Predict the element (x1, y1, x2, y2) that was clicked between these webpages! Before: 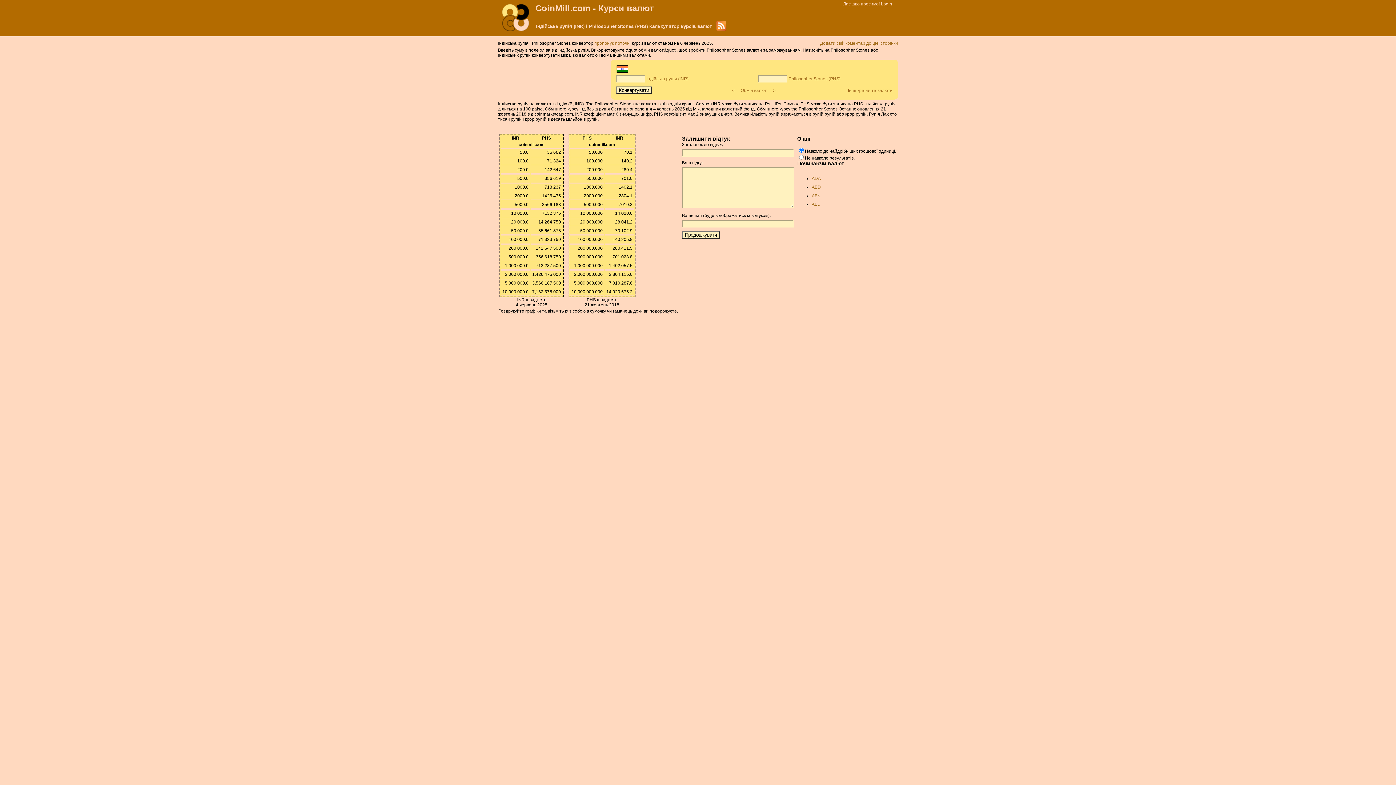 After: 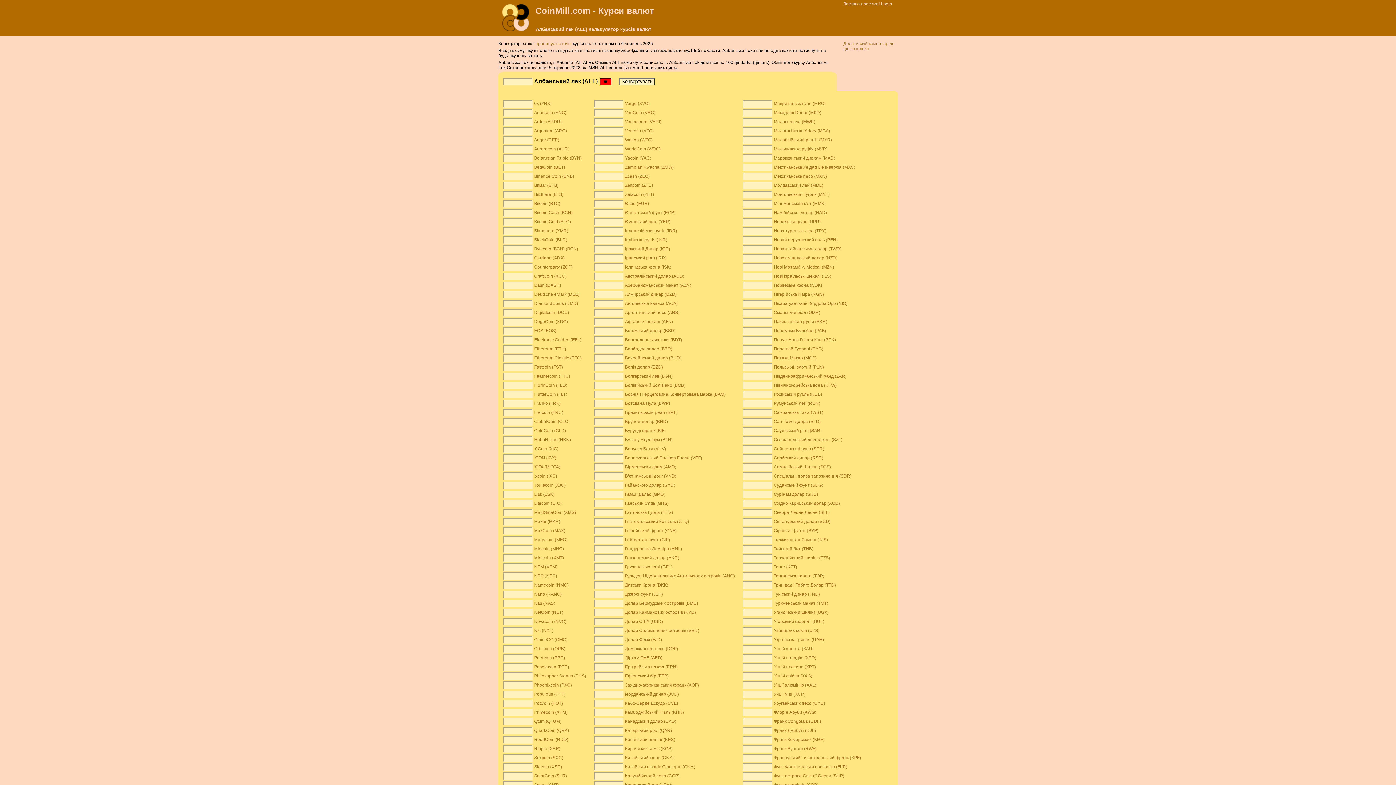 Action: label: ALL bbox: (812, 201, 820, 206)